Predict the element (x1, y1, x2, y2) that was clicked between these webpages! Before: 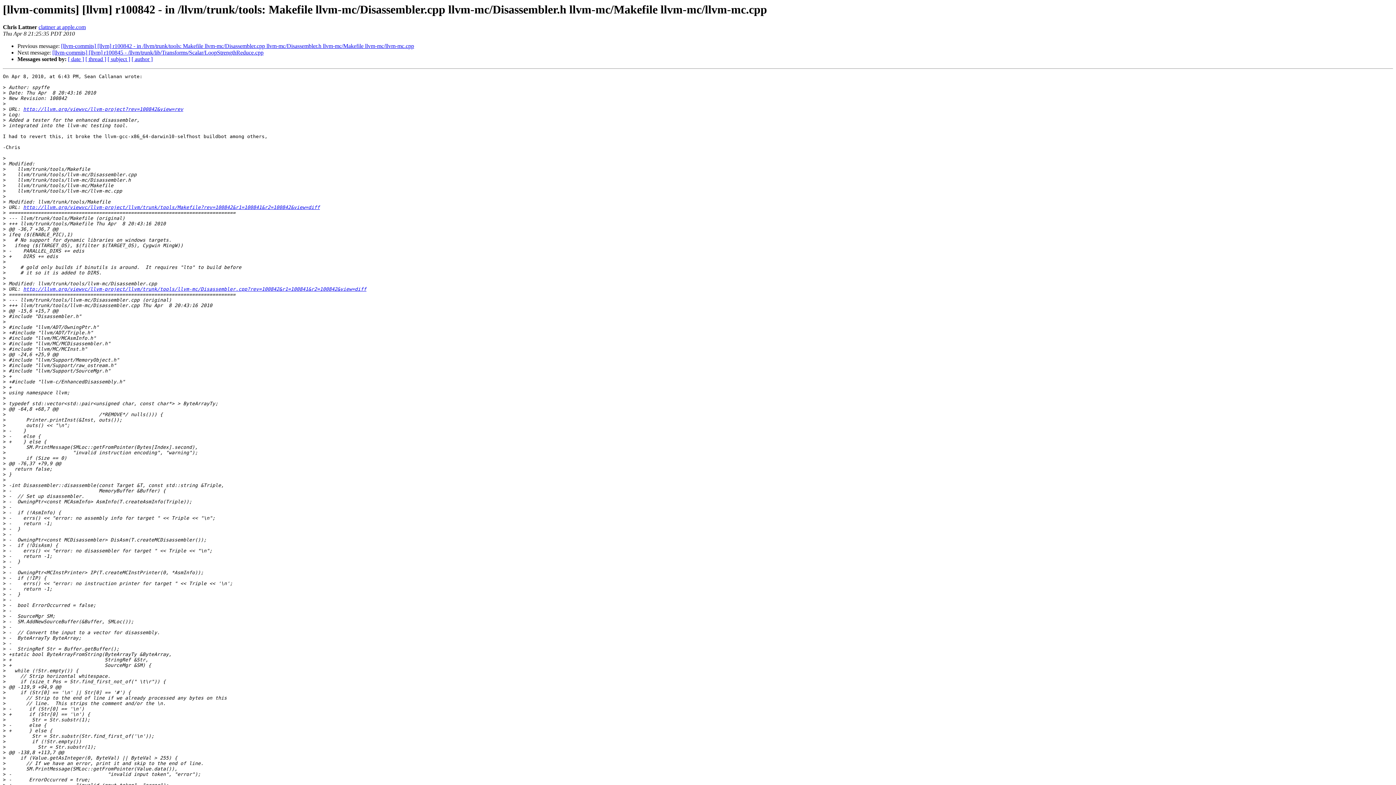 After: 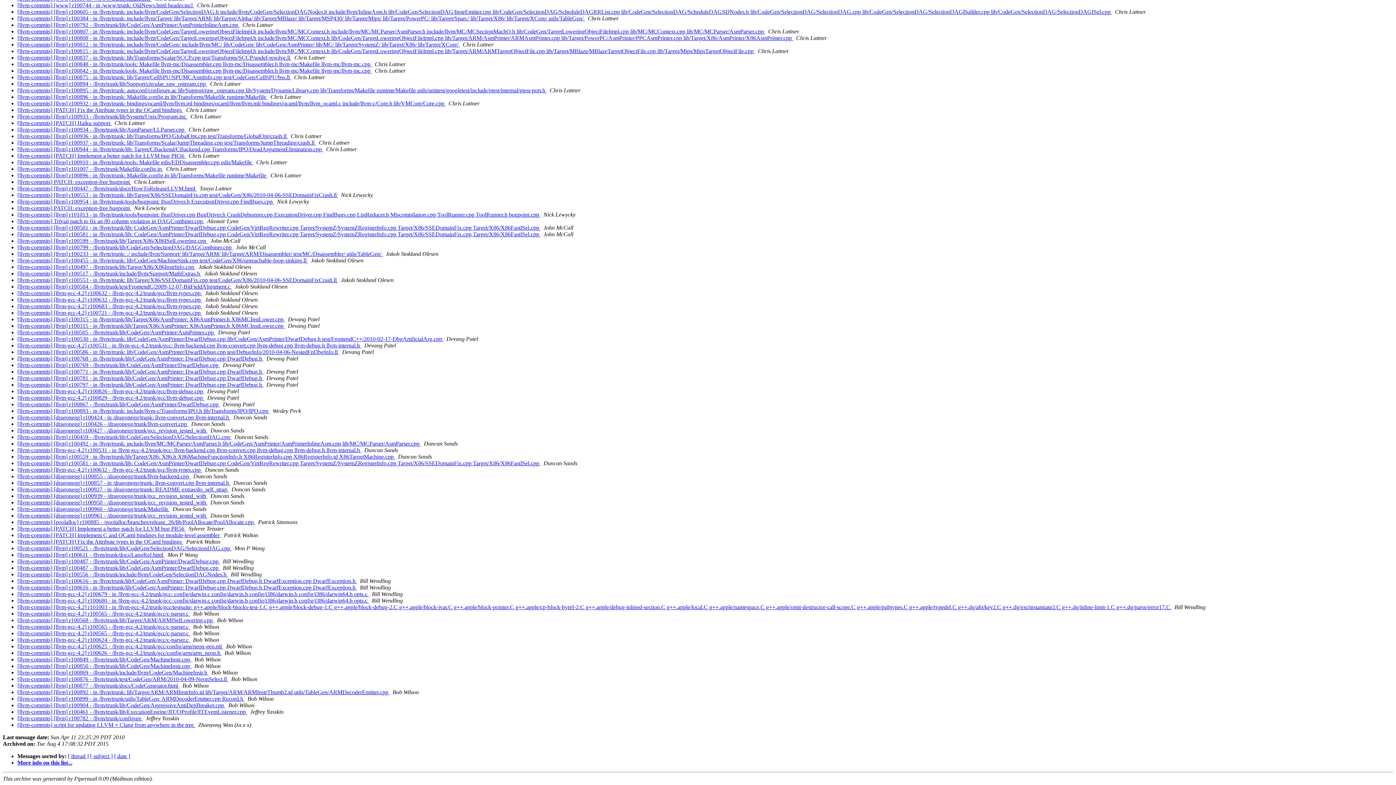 Action: label: [ author ] bbox: (131, 56, 152, 62)